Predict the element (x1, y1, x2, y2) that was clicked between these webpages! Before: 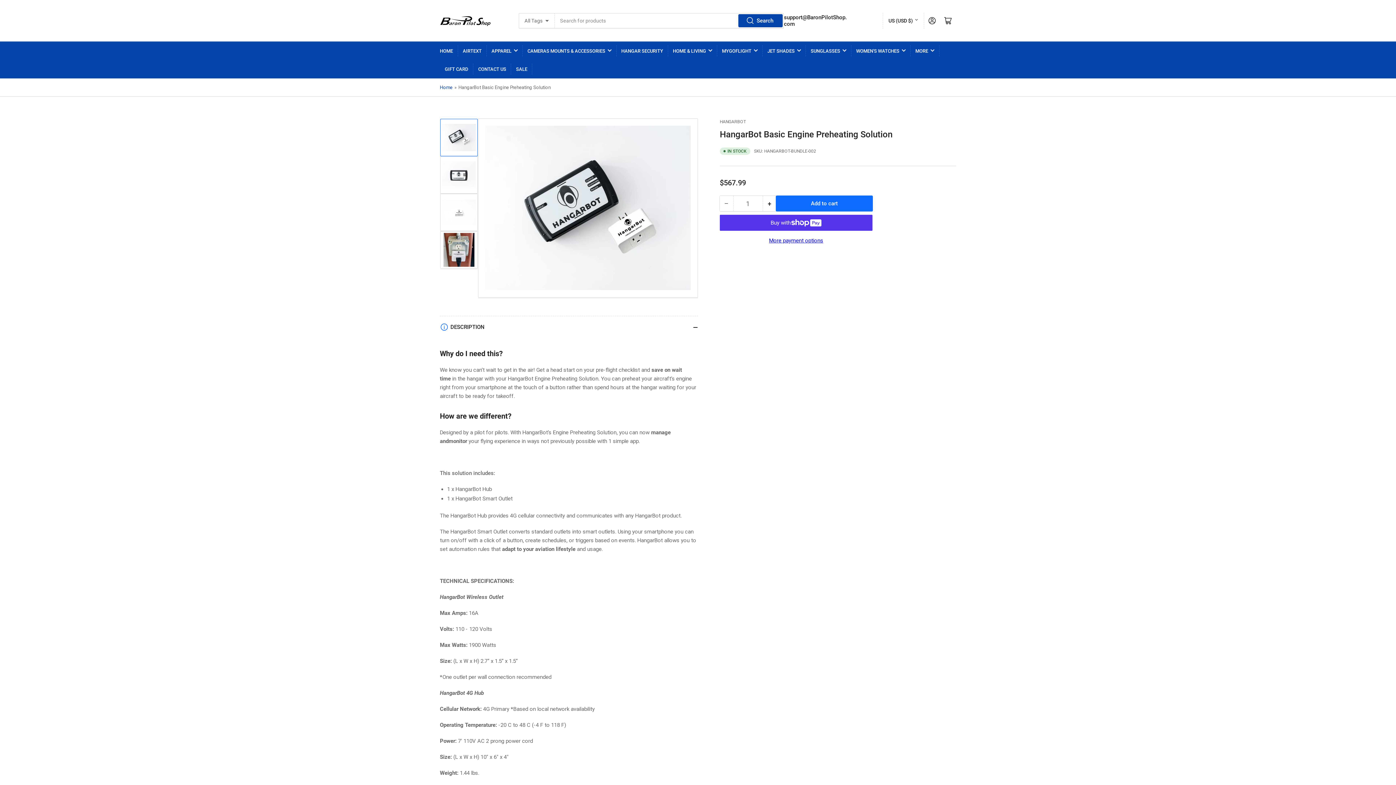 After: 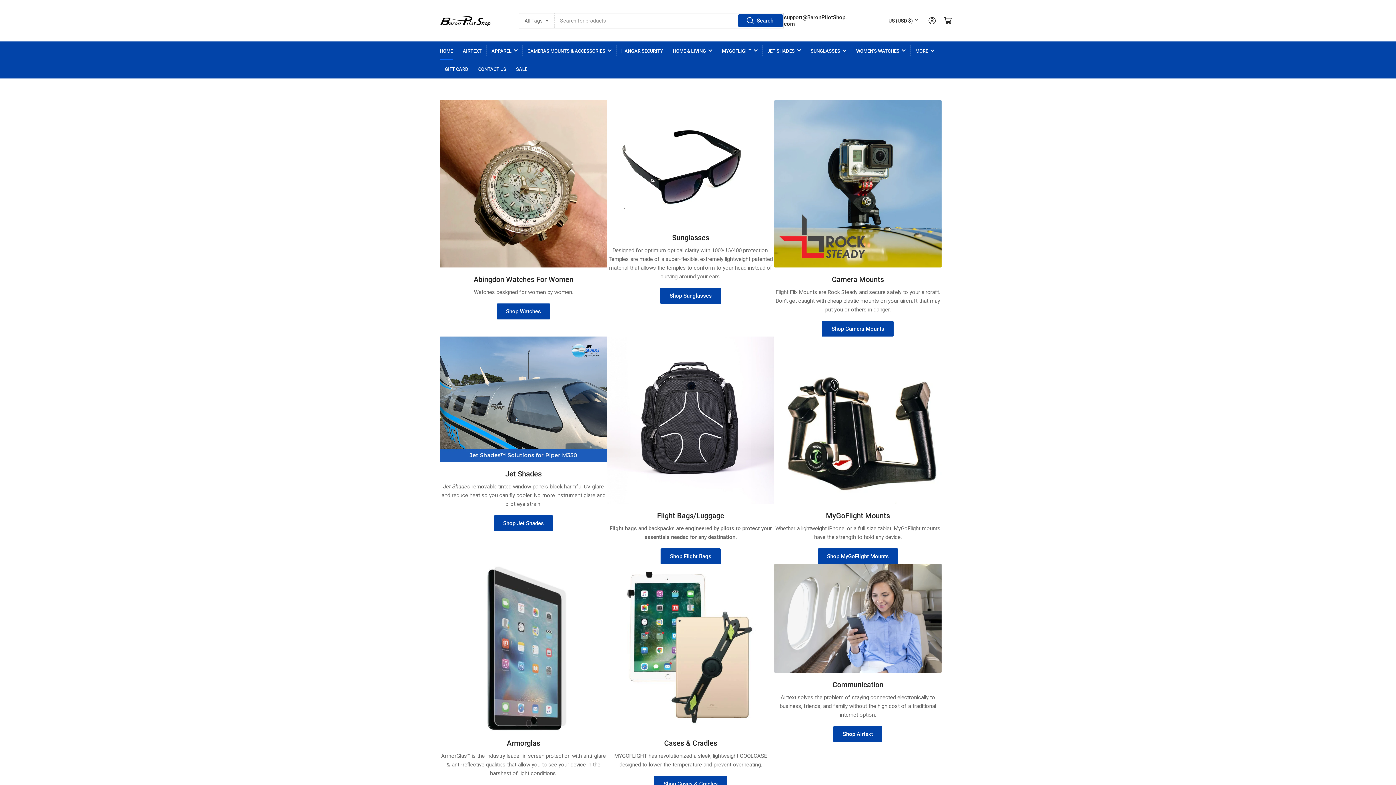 Action: bbox: (440, 15, 490, 26)